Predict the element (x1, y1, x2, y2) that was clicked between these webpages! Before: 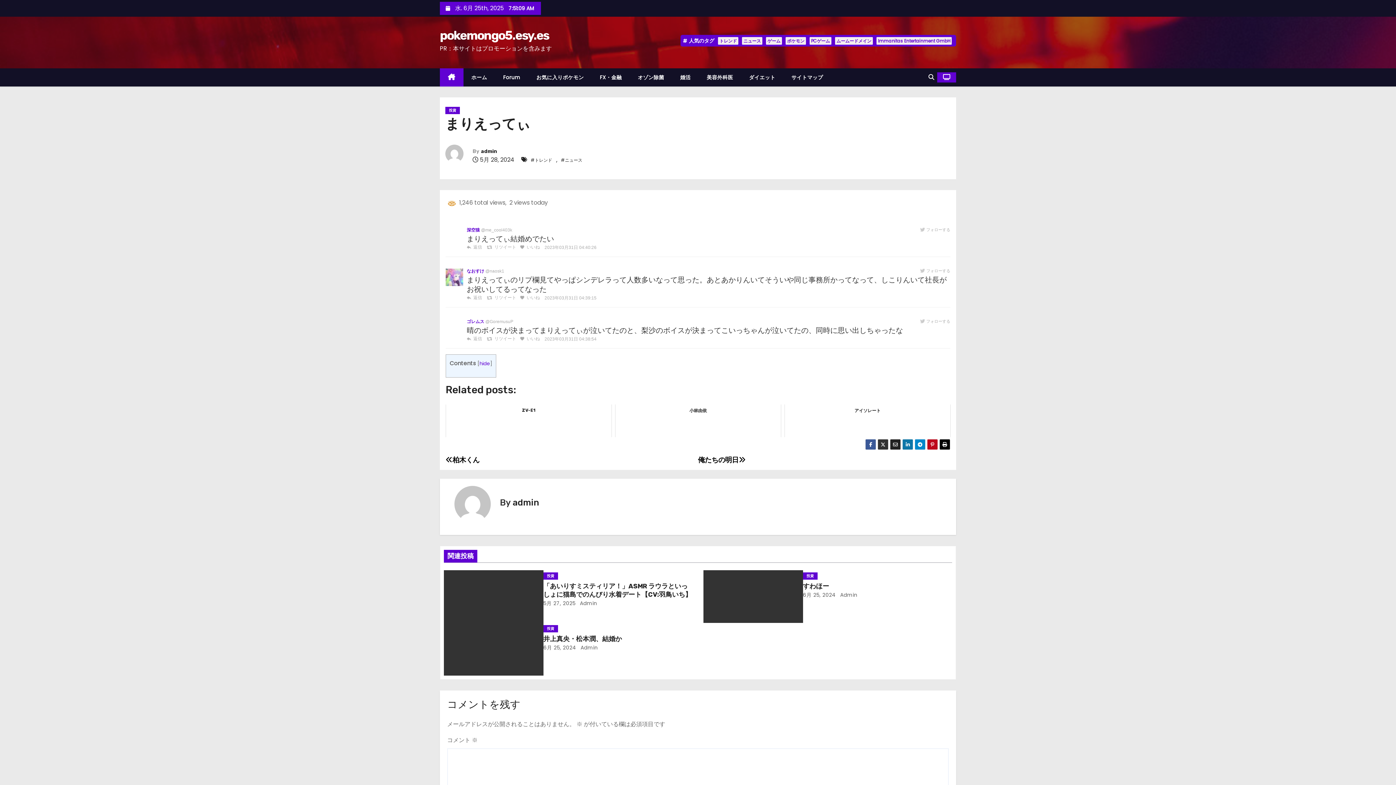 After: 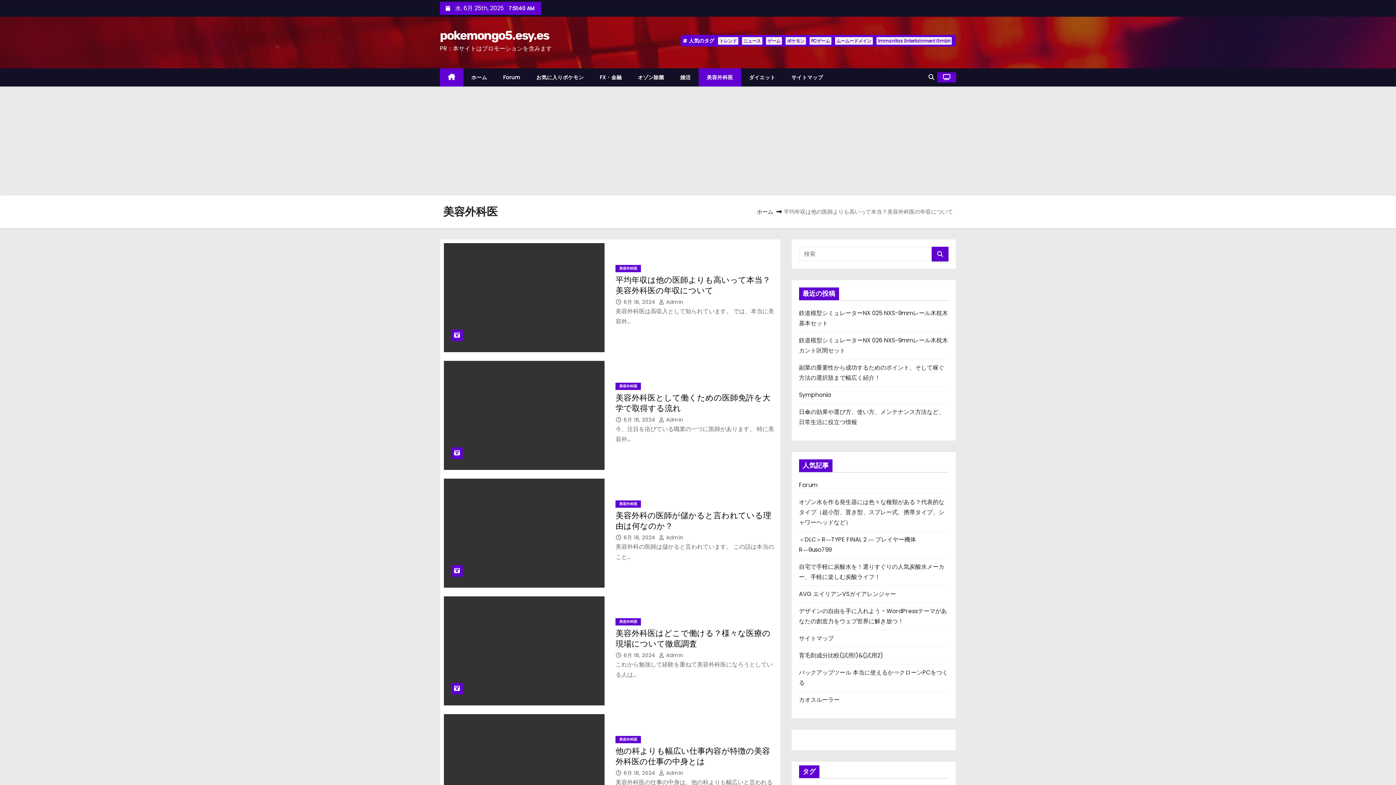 Action: label: 美容外科医 bbox: (698, 68, 741, 86)